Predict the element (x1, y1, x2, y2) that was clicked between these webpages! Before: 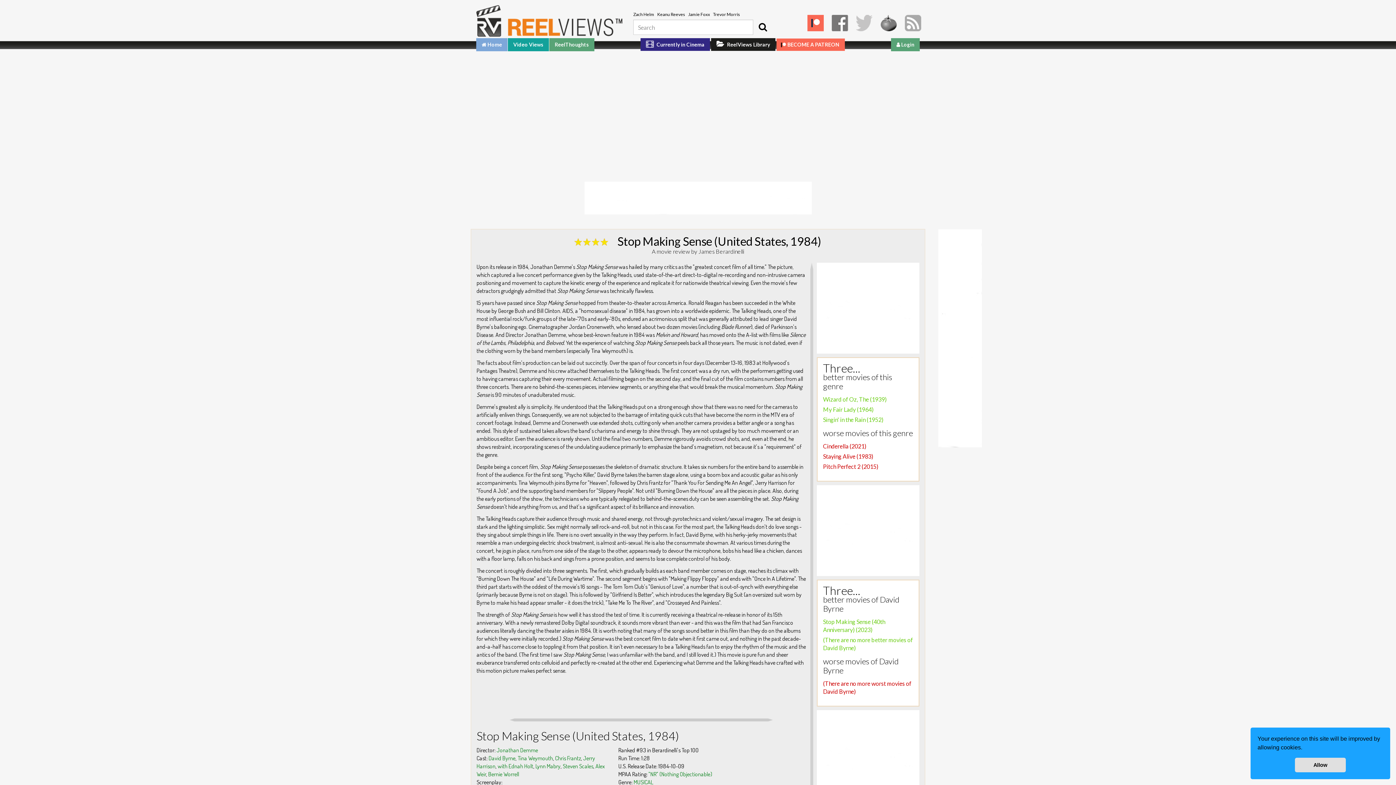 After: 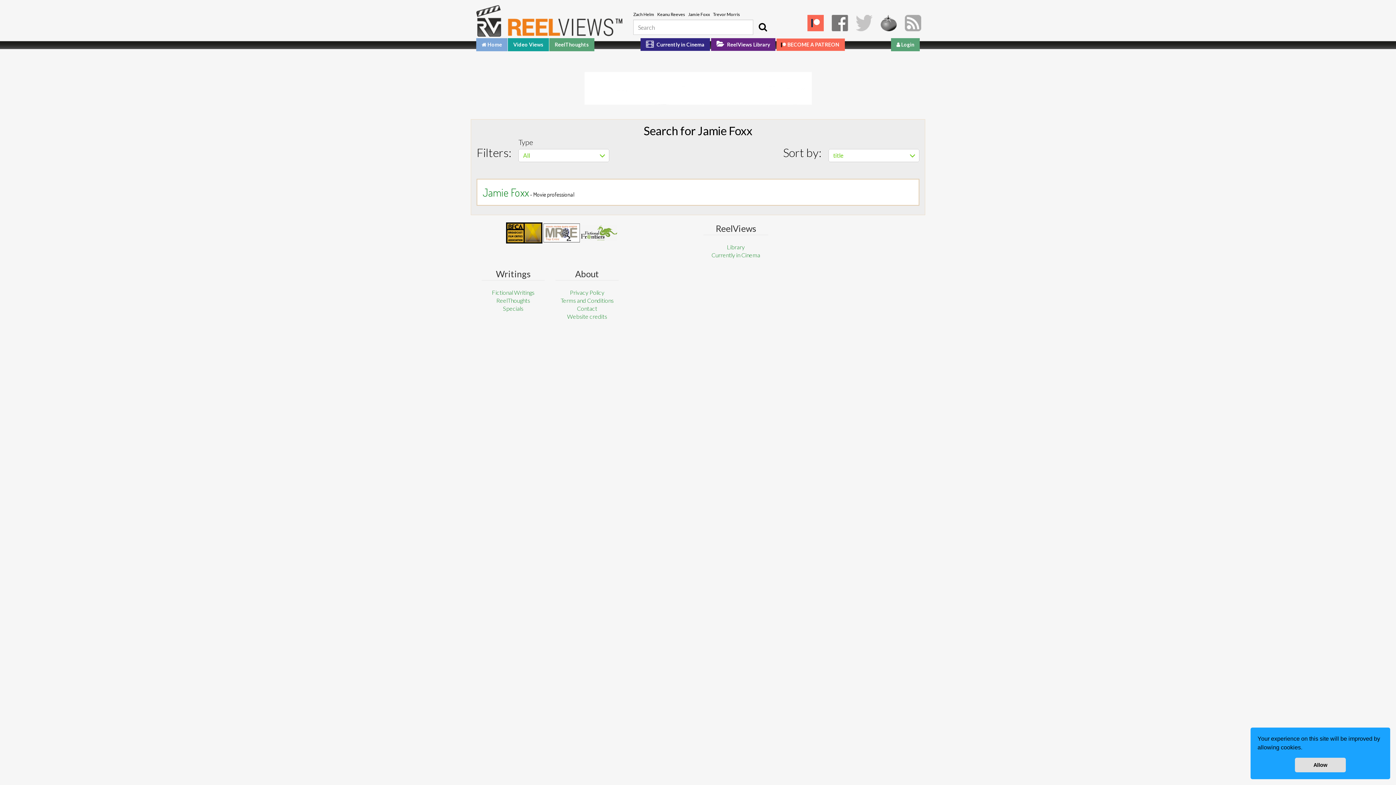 Action: bbox: (688, 11, 710, 17) label: Jamie Foxx